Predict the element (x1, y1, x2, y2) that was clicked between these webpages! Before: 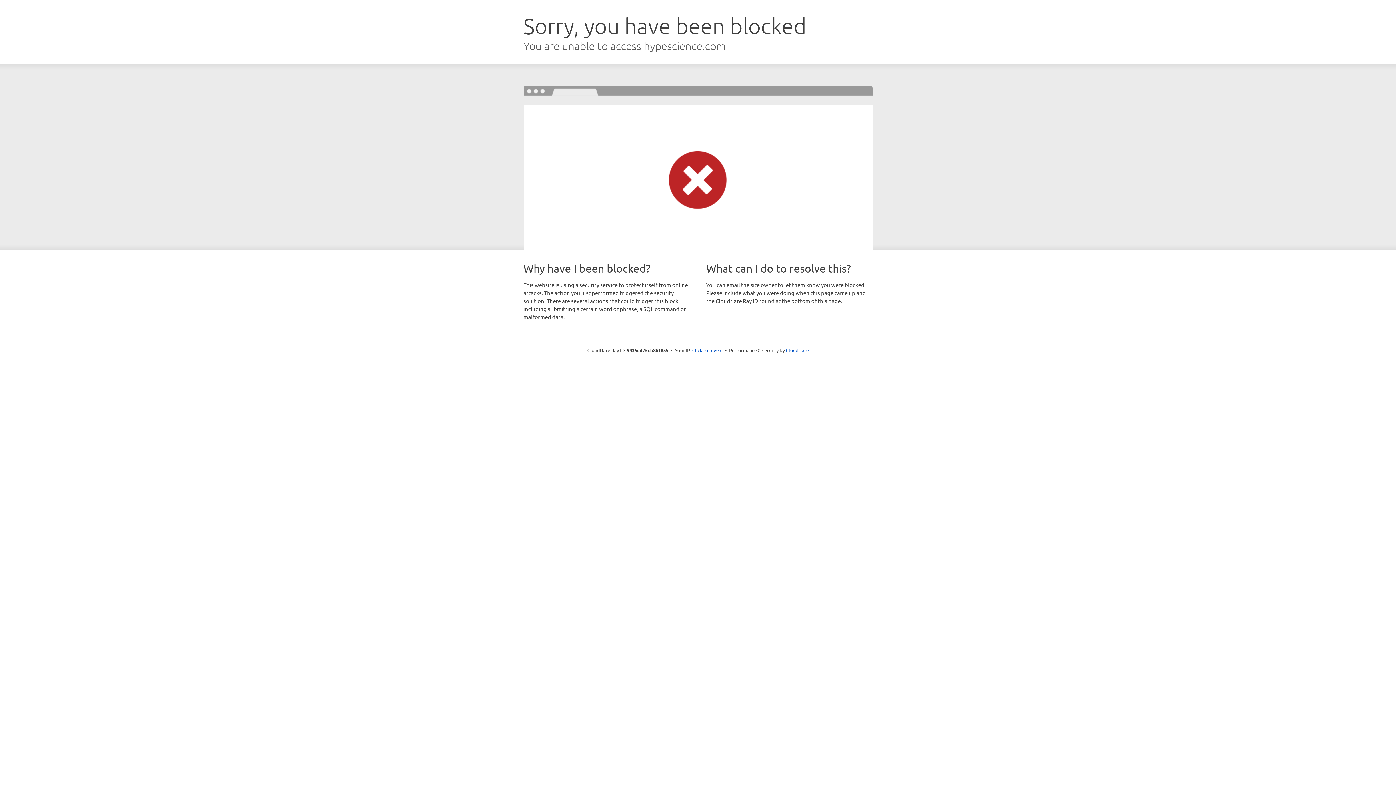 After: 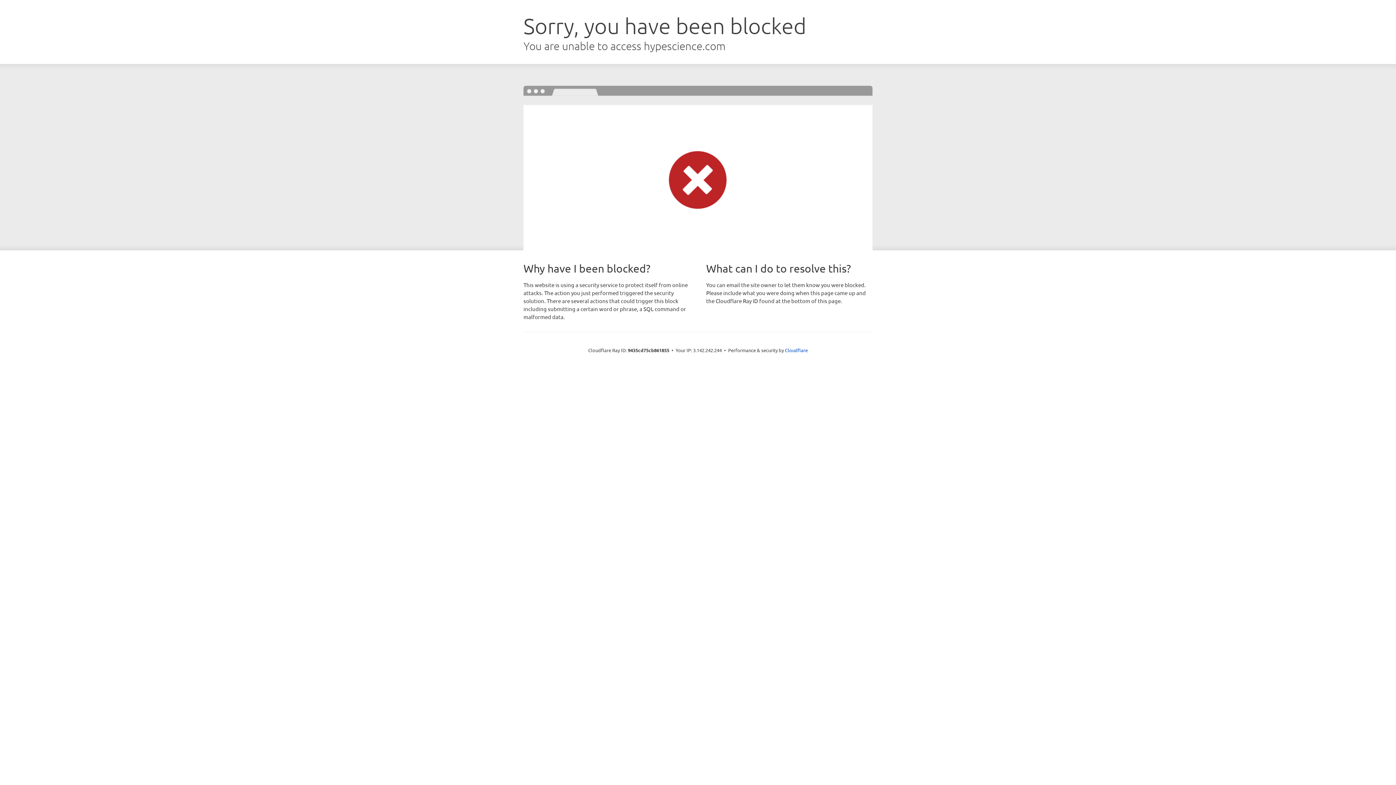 Action: bbox: (692, 346, 722, 353) label: Click to reveal